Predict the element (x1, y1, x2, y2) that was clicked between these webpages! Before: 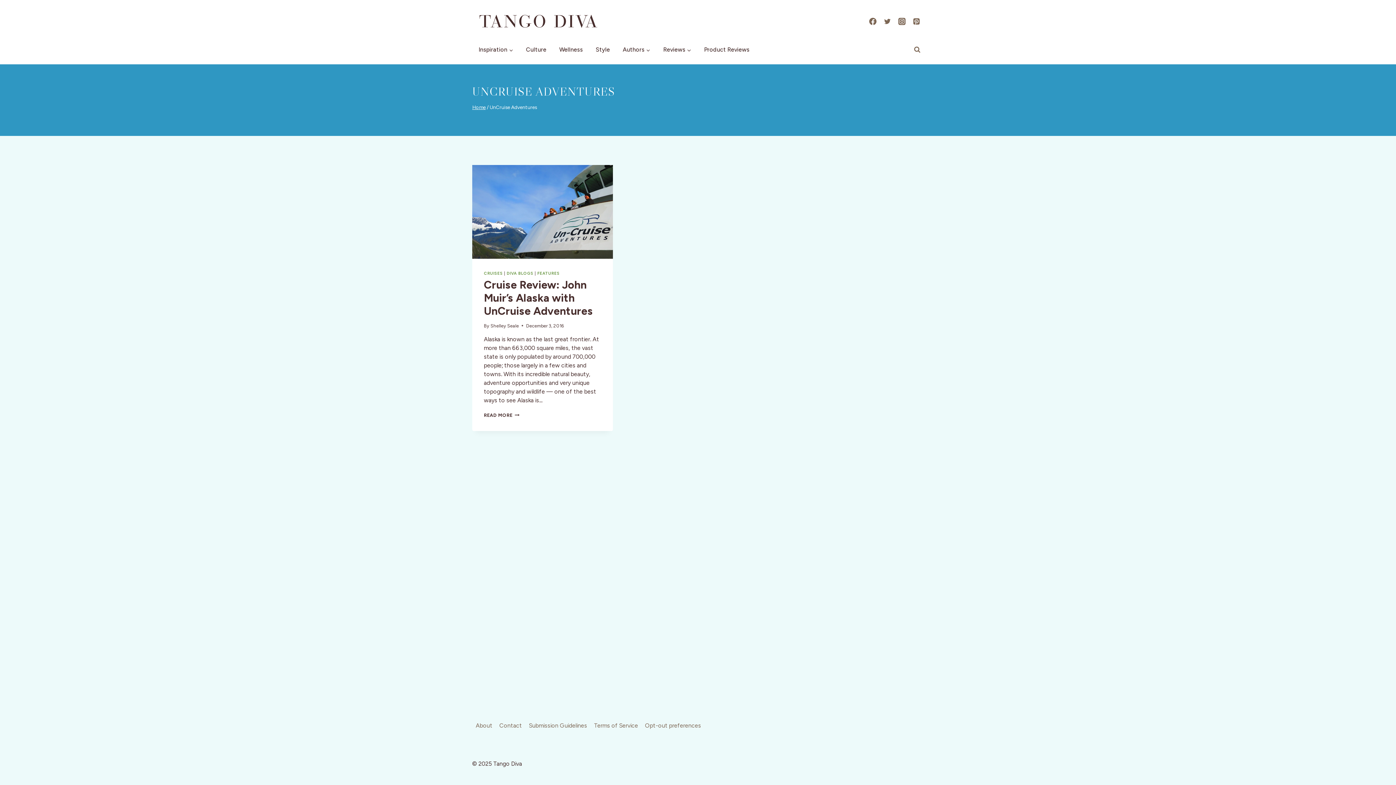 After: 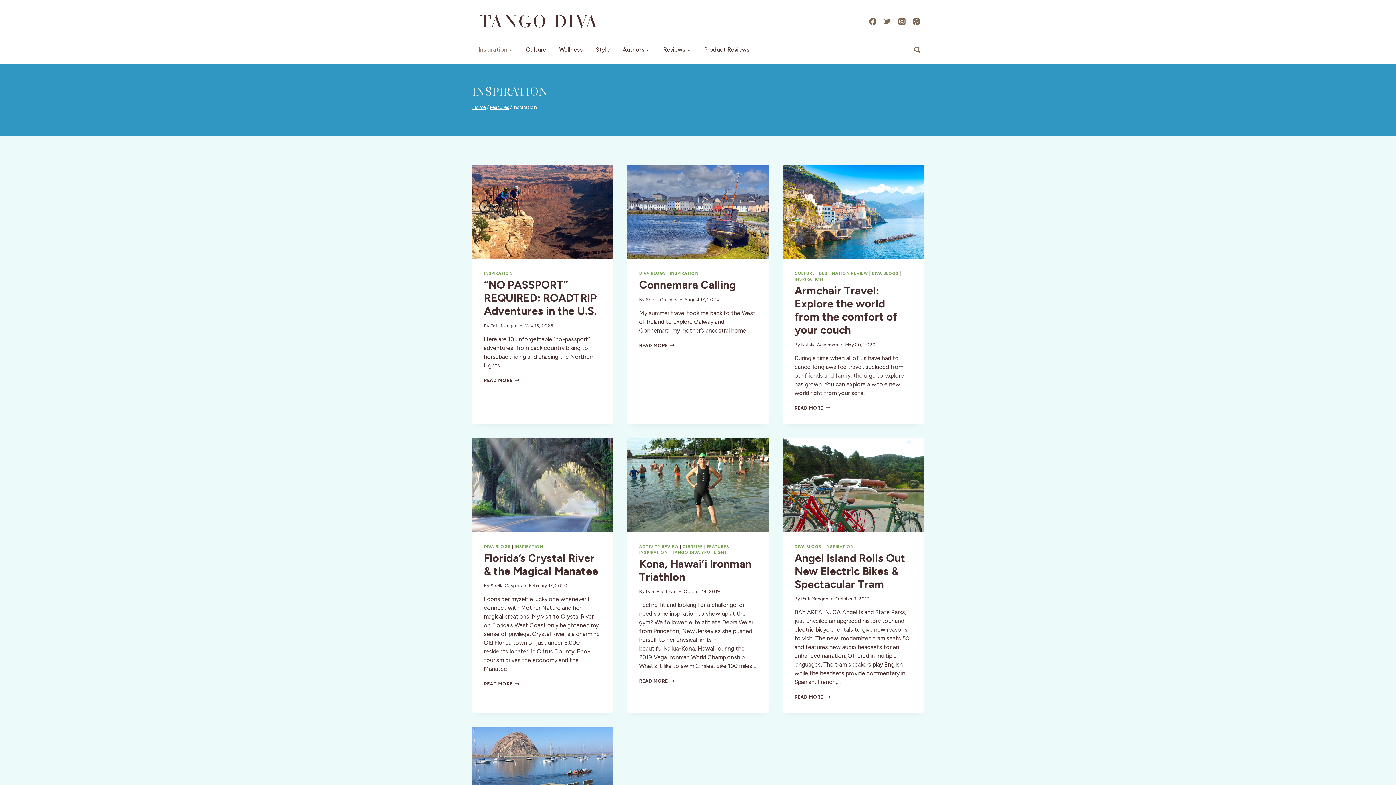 Action: bbox: (472, 42, 519, 57) label: Inspiration